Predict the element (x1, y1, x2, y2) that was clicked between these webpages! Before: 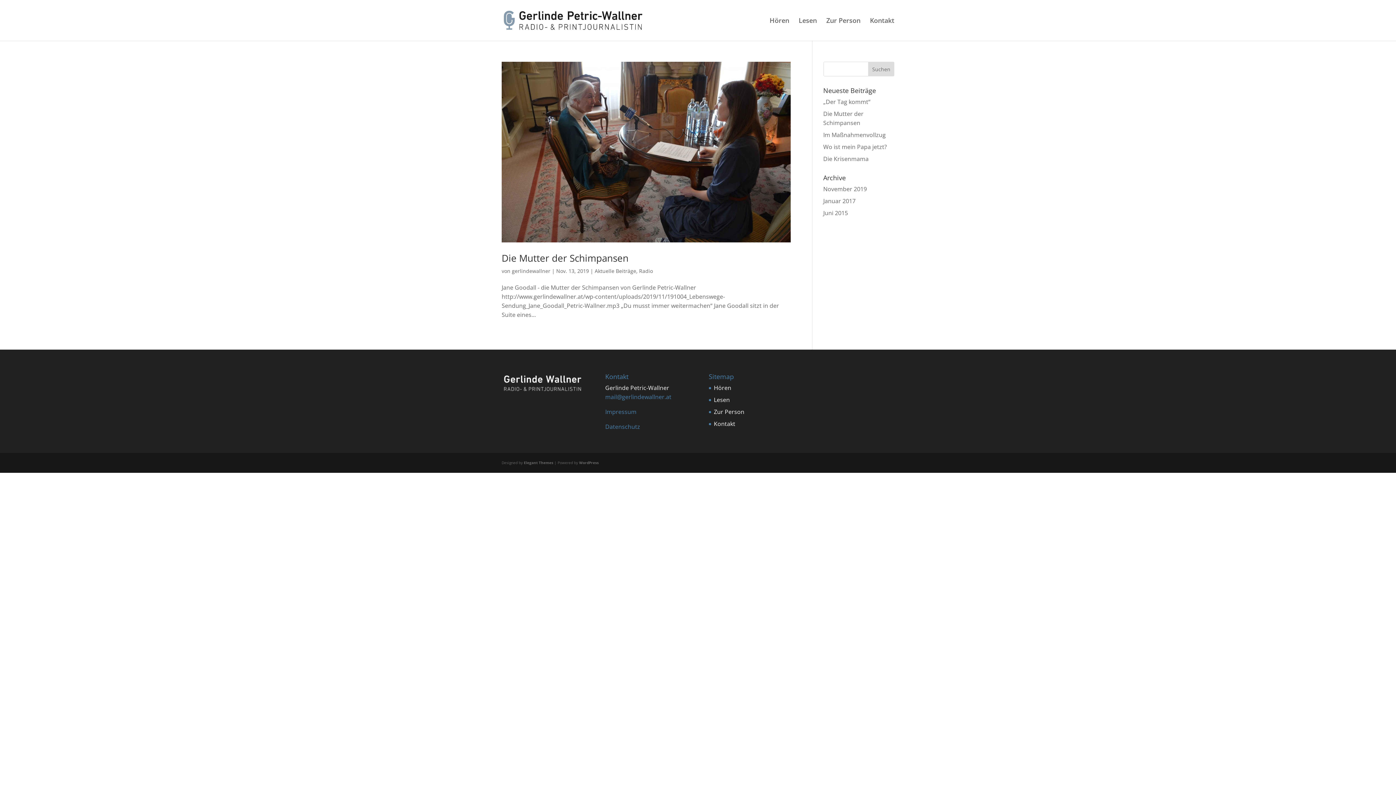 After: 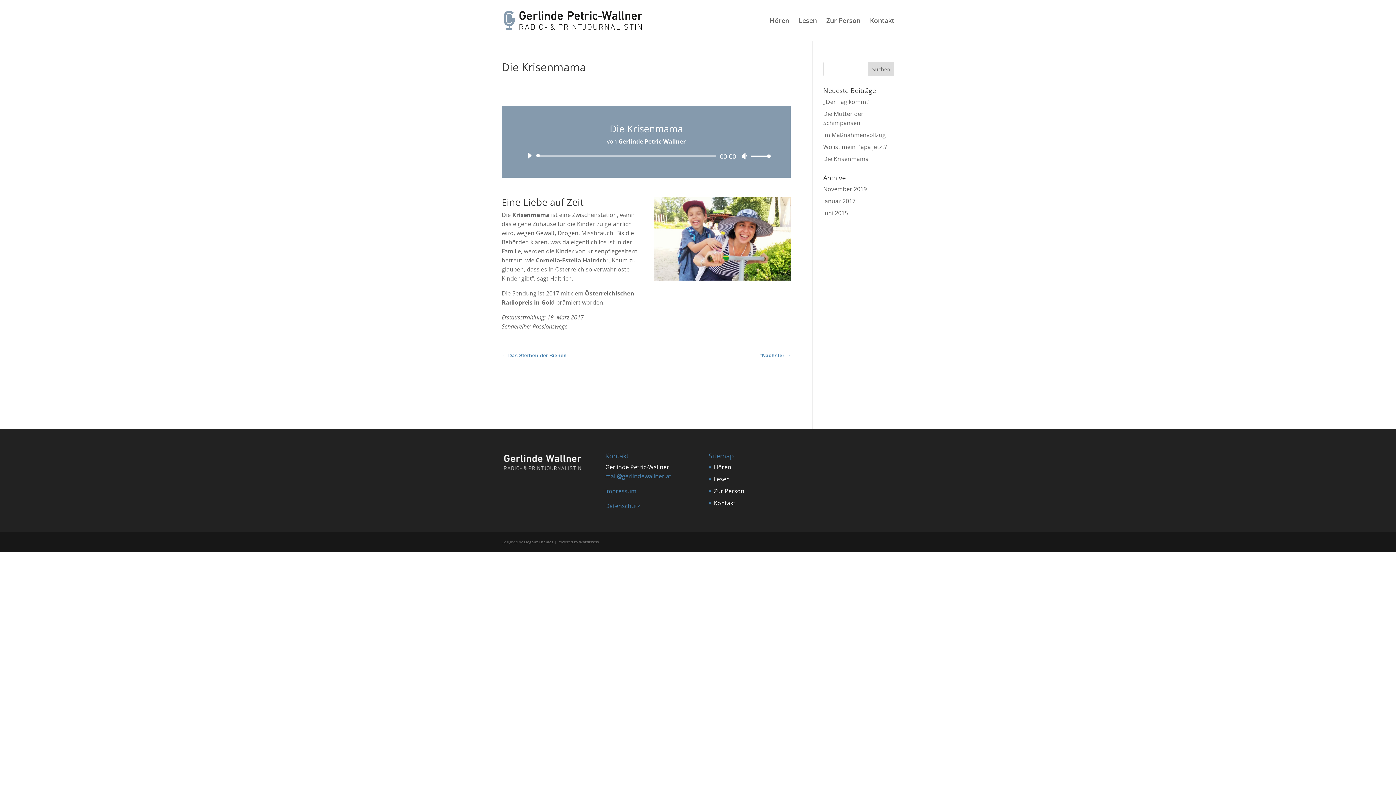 Action: bbox: (823, 154, 868, 162) label: Die Krisenmama